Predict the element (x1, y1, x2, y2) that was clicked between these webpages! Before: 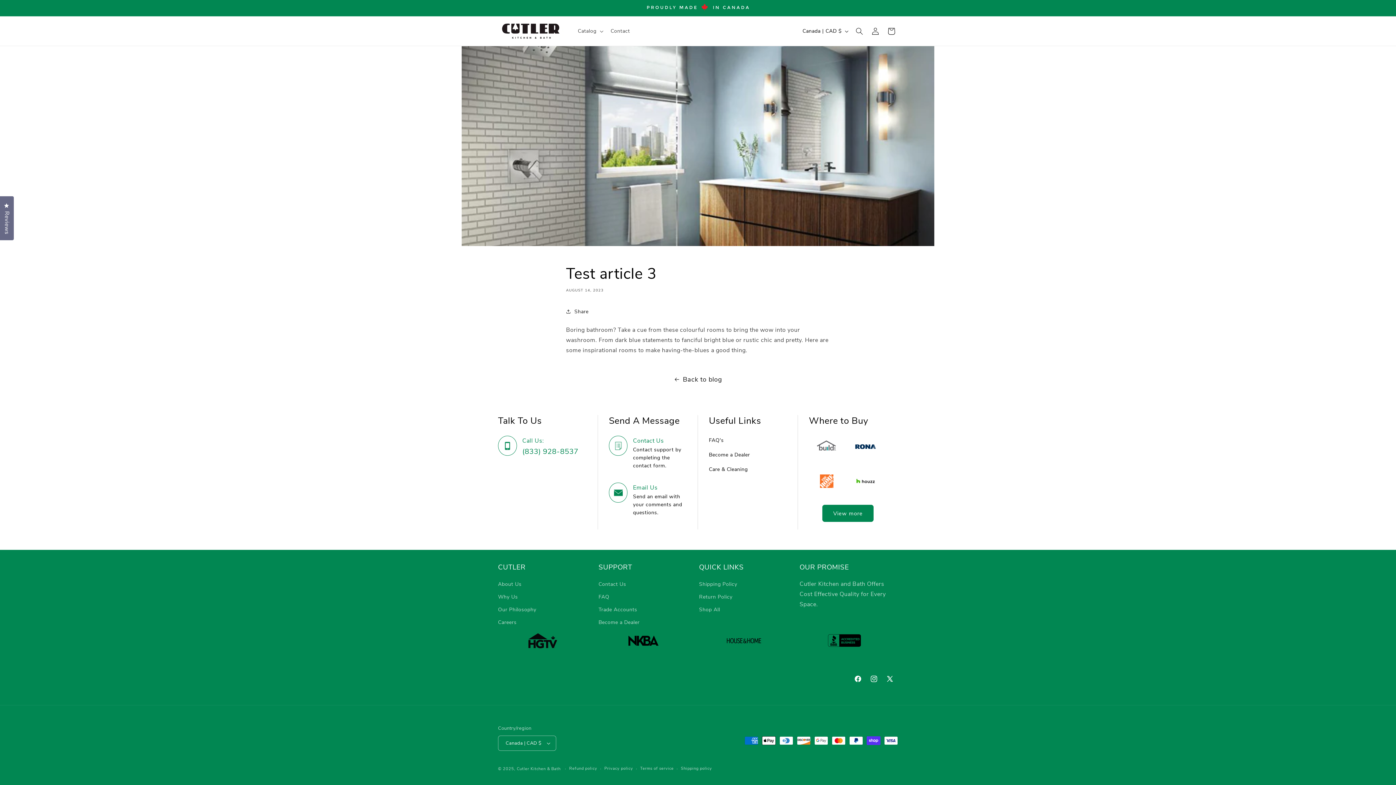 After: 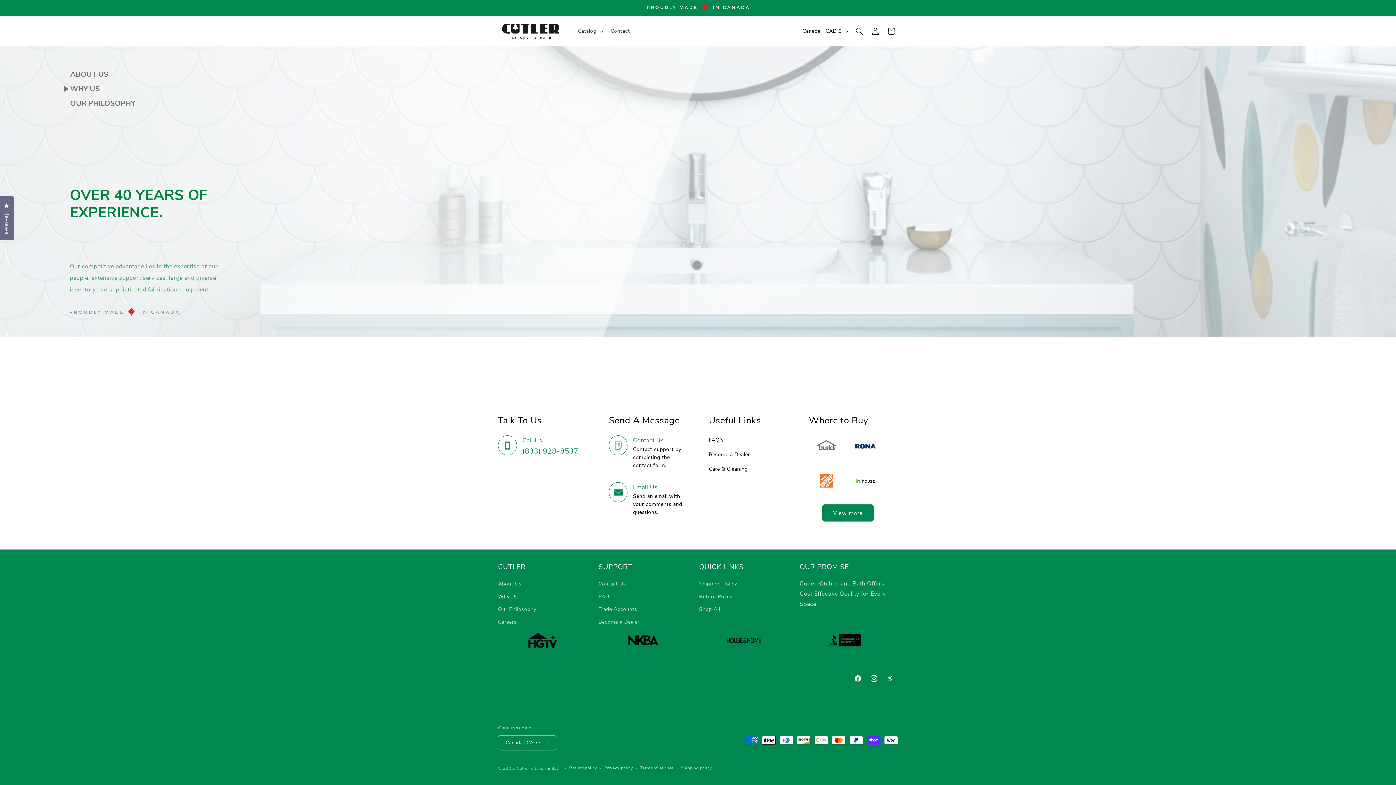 Action: bbox: (498, 591, 518, 603) label: Why Us